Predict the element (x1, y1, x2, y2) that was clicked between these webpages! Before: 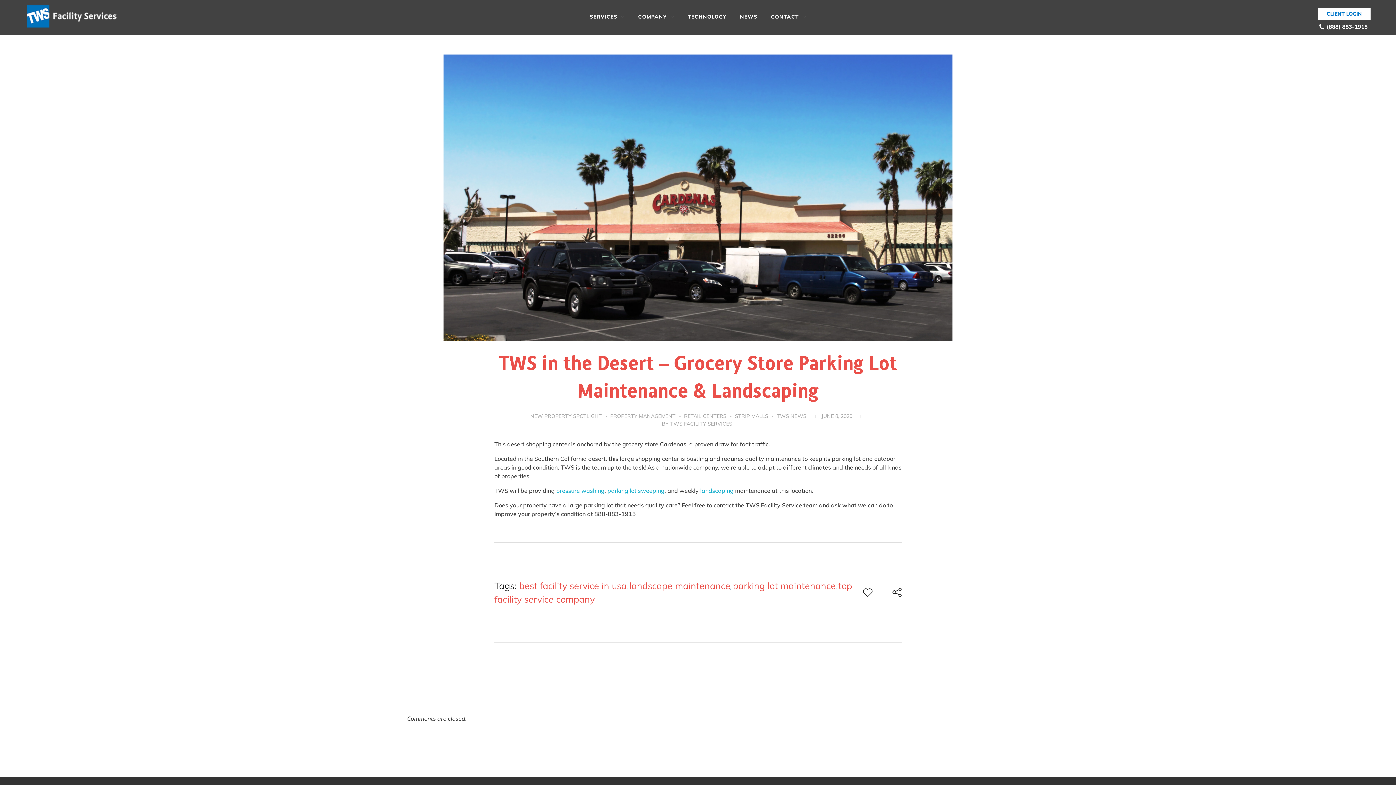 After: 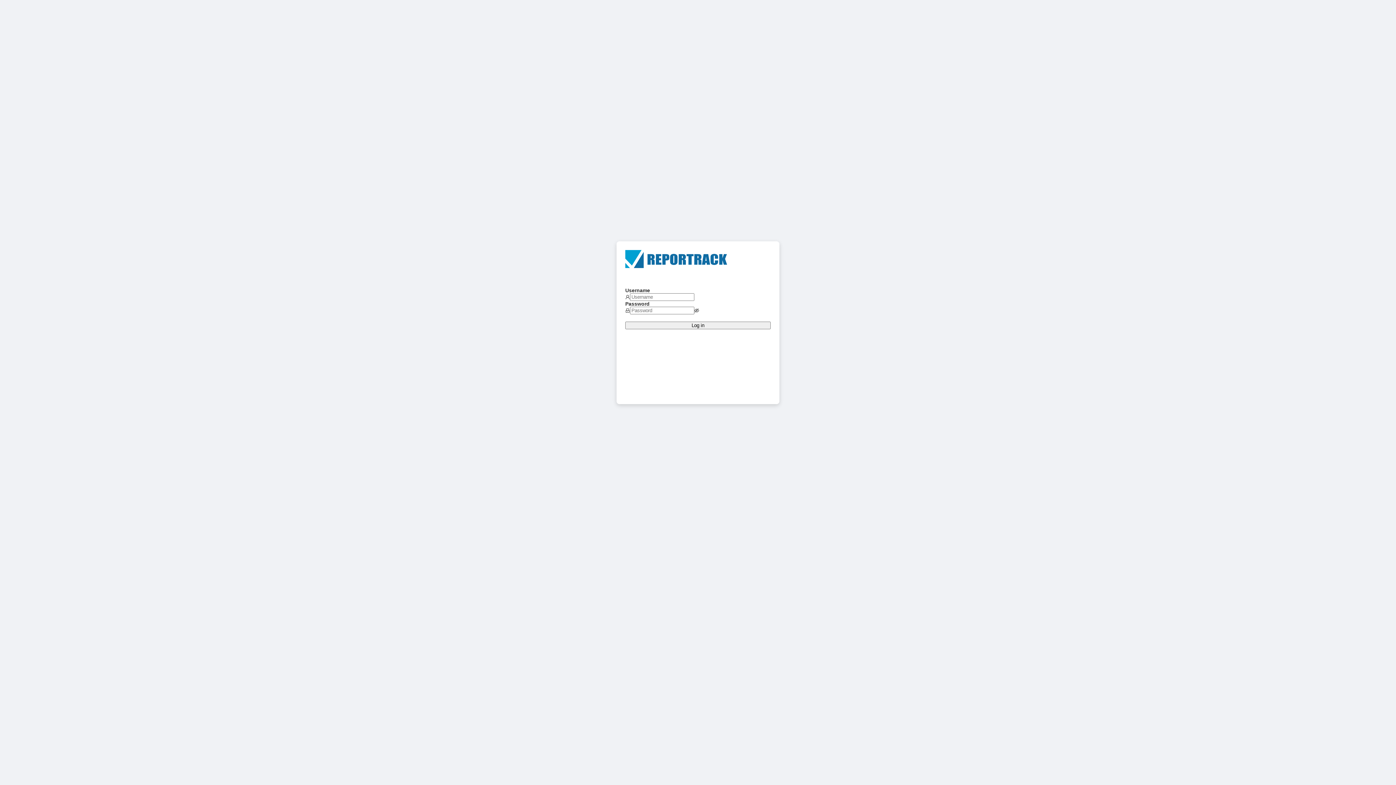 Action: bbox: (1318, 8, 1370, 19) label: CLIENT LOGIN